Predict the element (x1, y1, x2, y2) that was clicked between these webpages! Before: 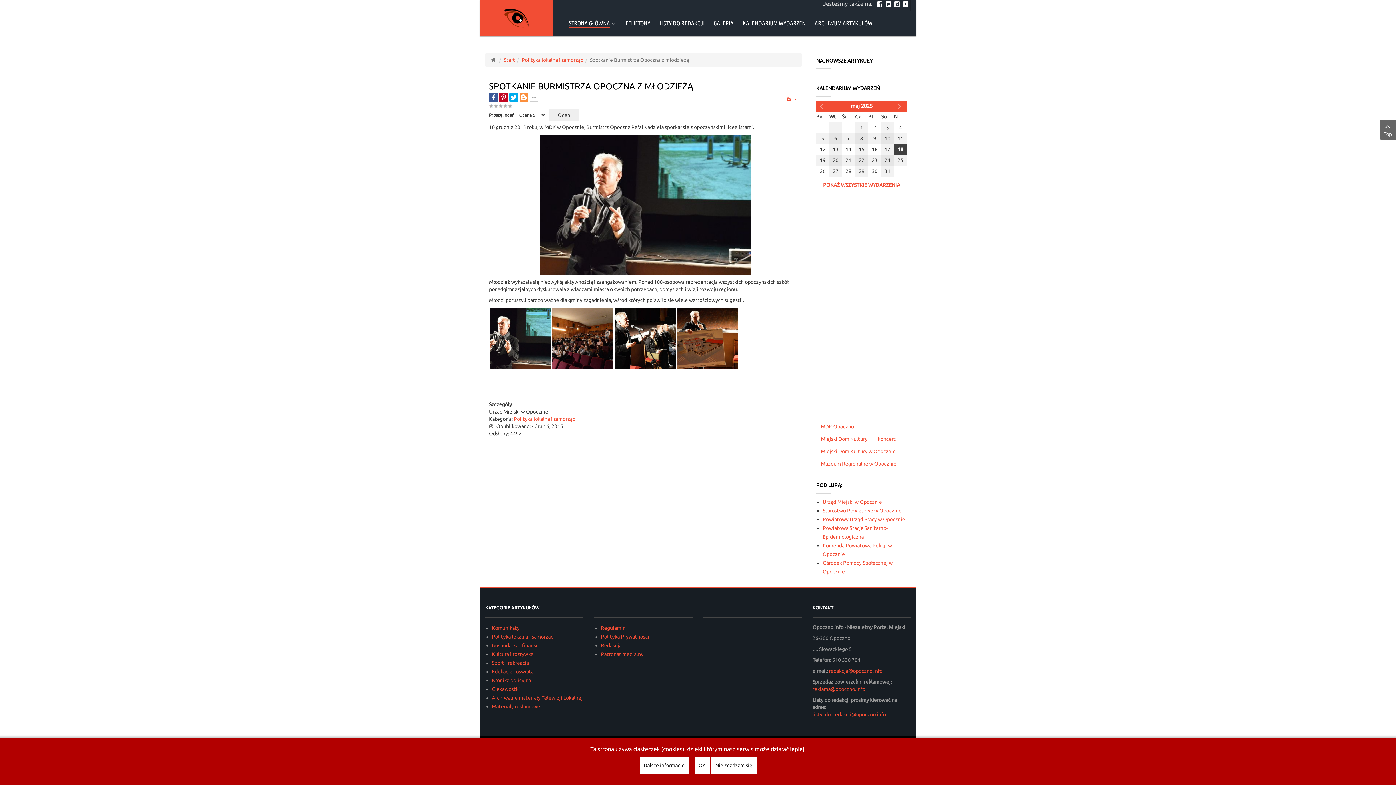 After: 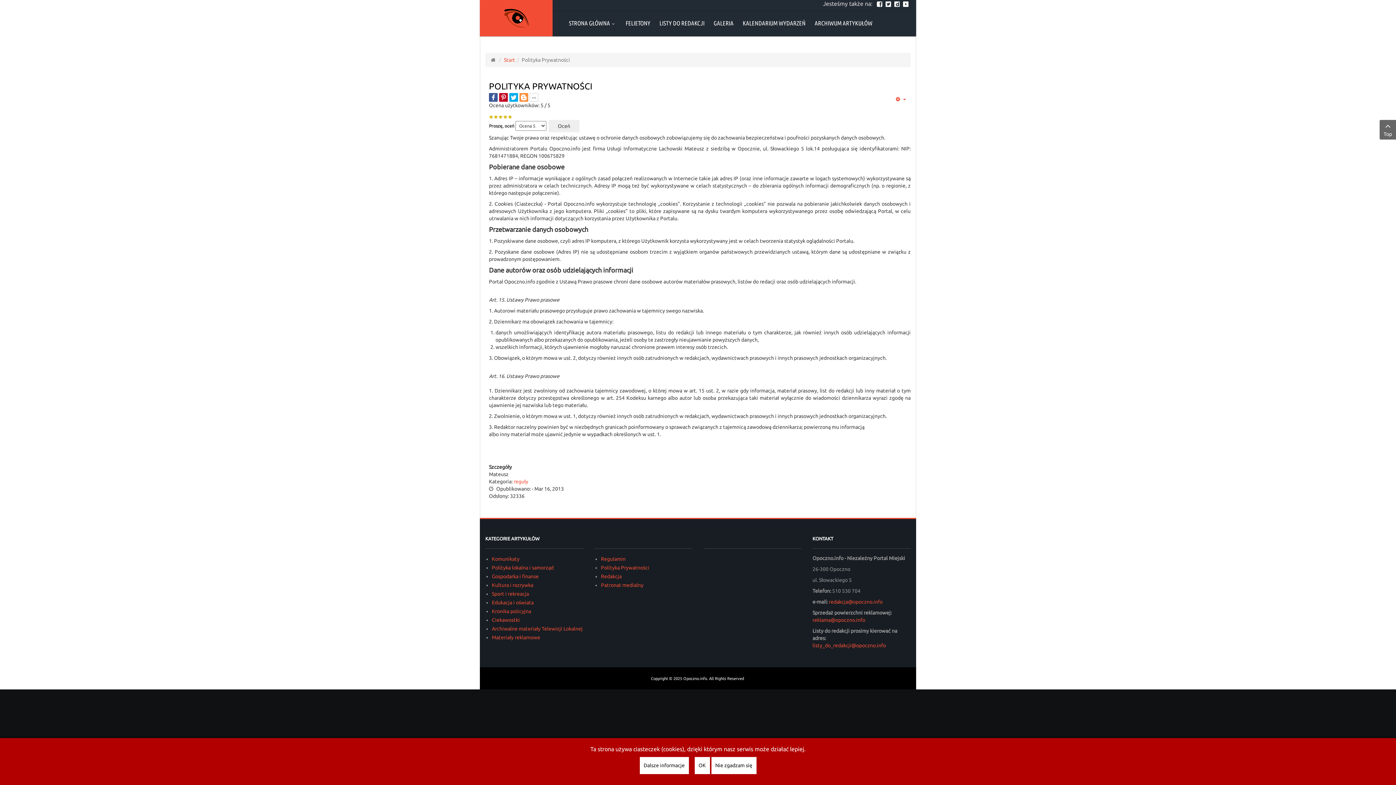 Action: bbox: (601, 634, 649, 640) label: Polityka Prywatności